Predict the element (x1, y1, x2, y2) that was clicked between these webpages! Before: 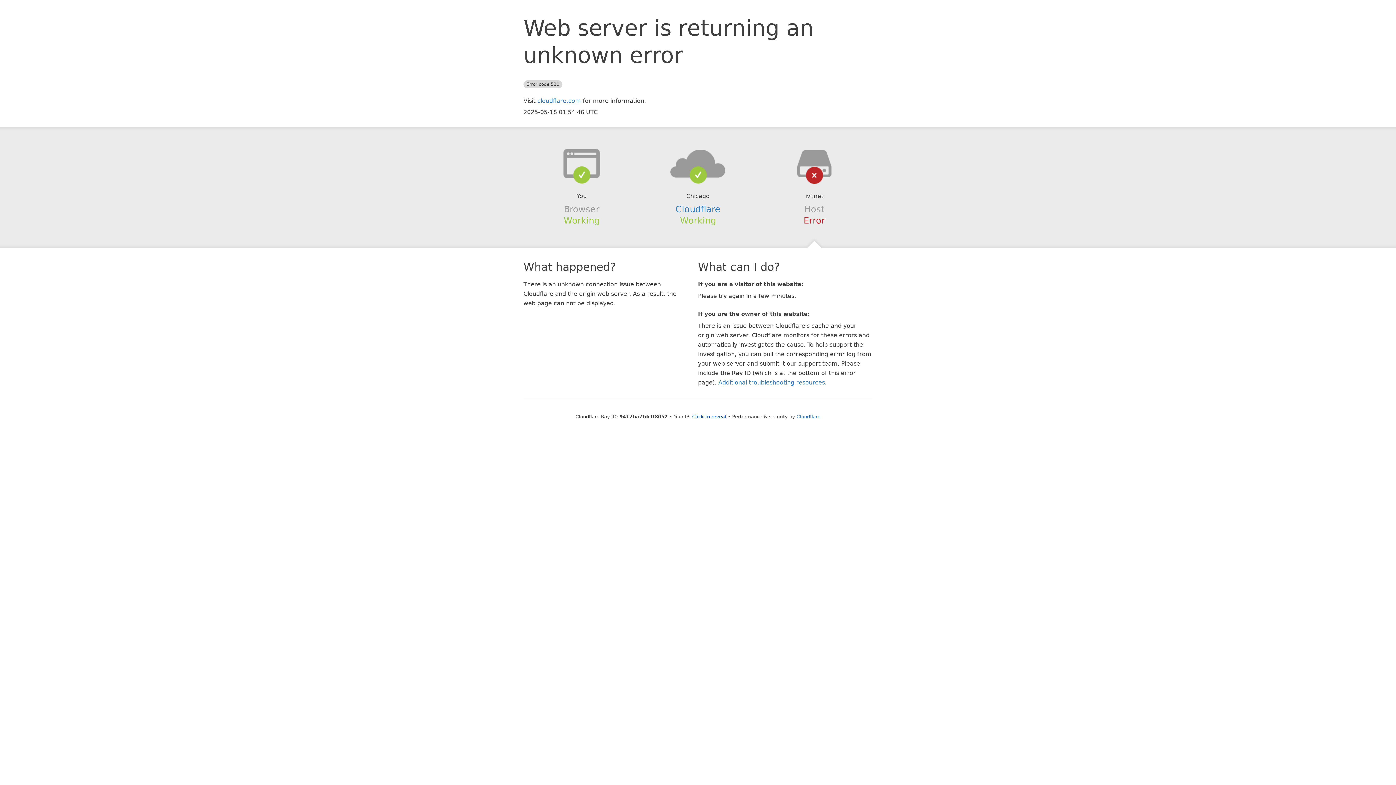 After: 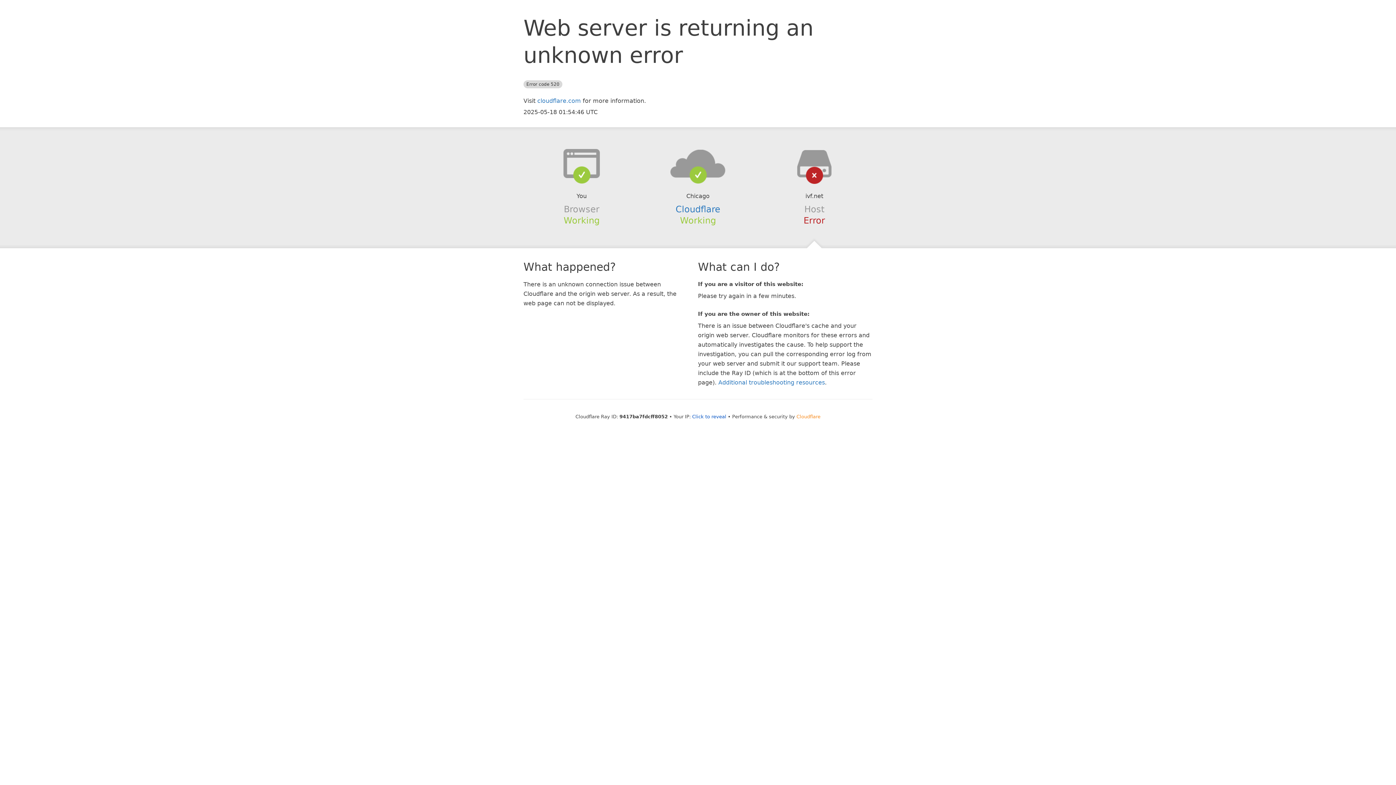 Action: label: Cloudflare bbox: (796, 414, 820, 419)